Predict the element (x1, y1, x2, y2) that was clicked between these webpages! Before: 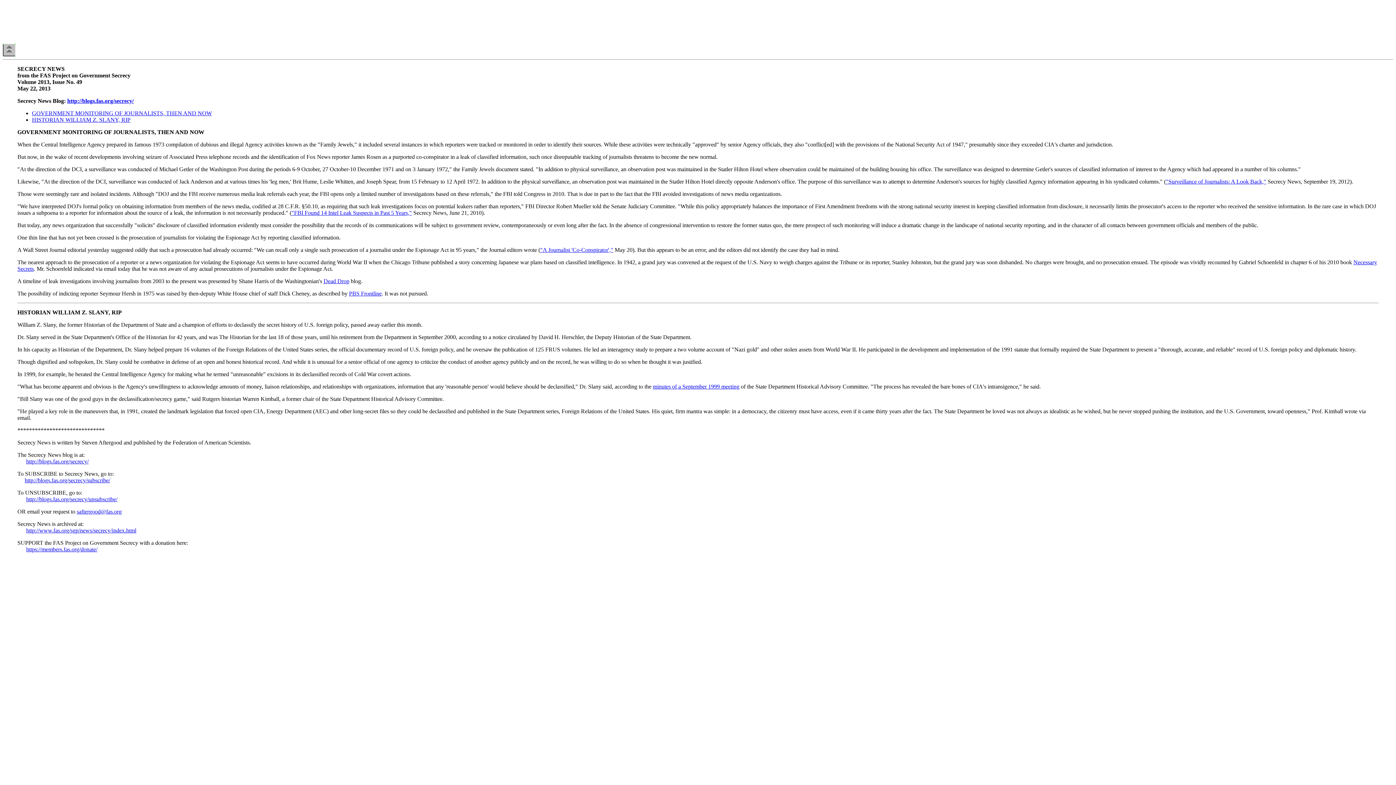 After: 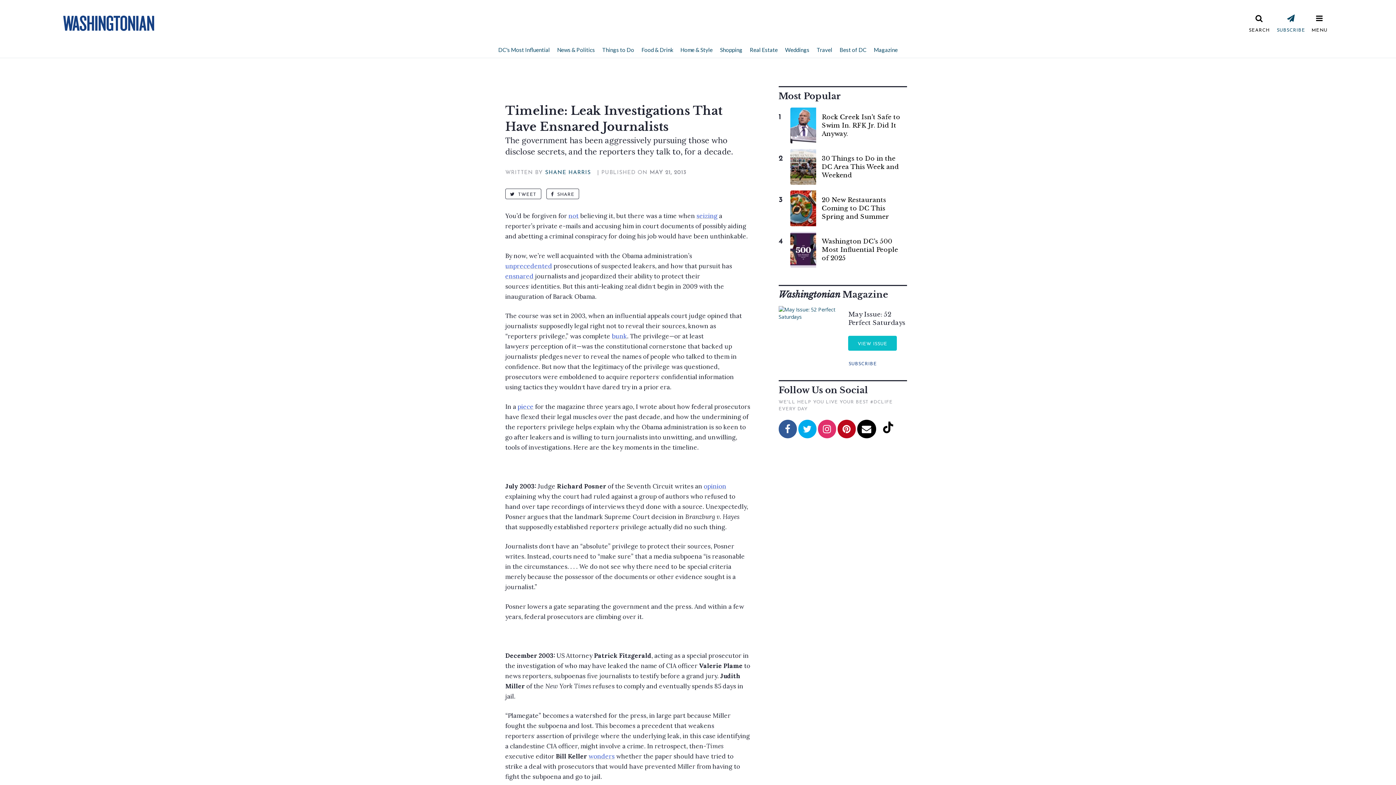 Action: label: Dead Drop bbox: (323, 278, 349, 284)